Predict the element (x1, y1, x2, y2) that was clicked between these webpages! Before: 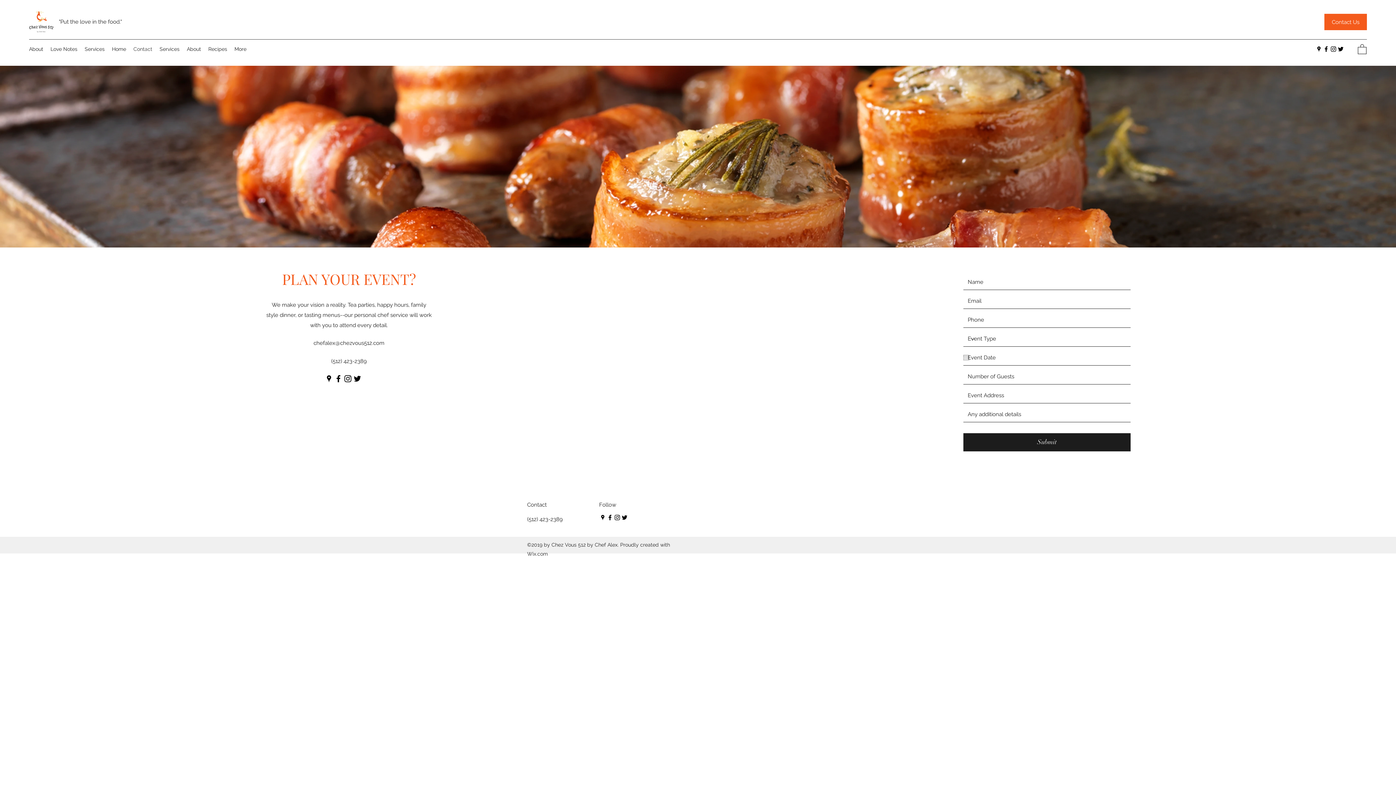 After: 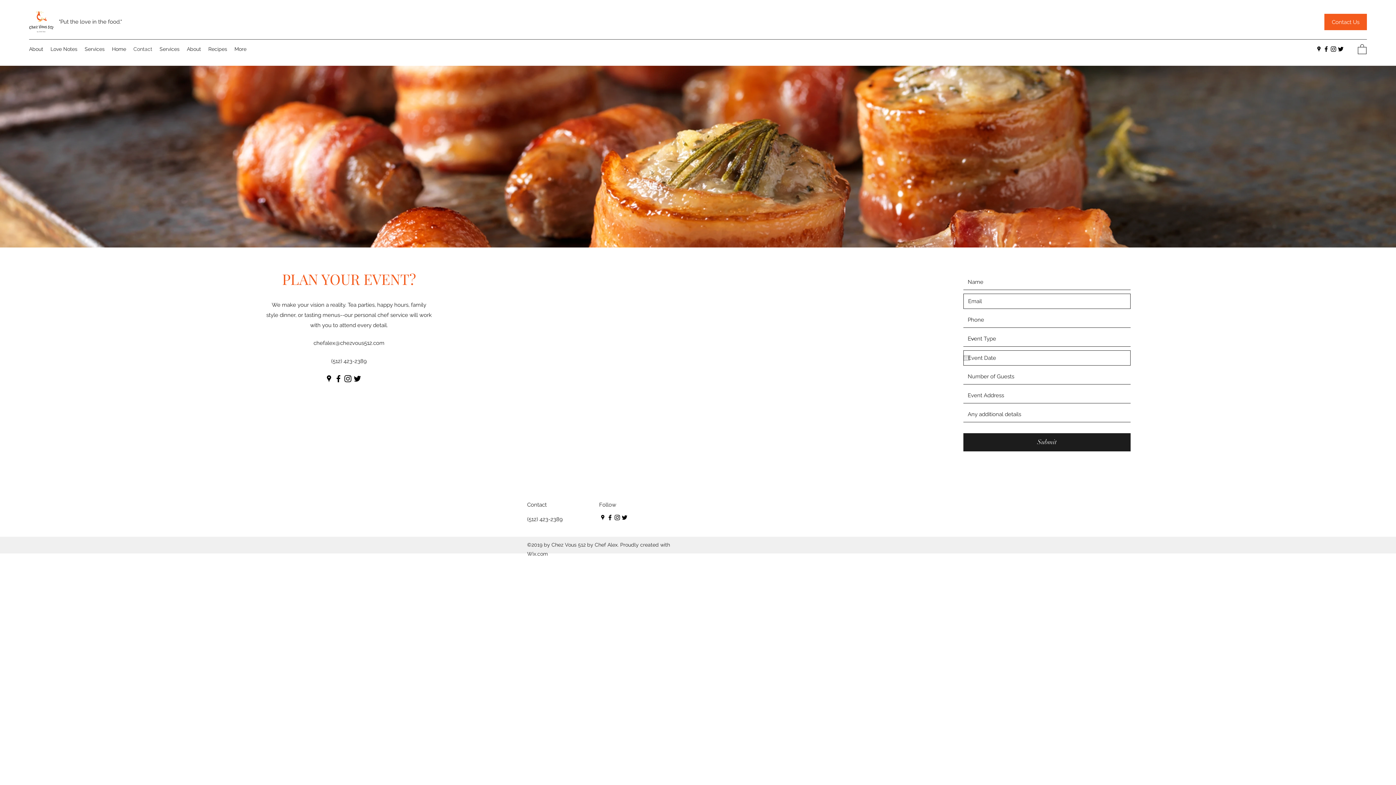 Action: label: Open calendar bbox: (963, 354, 969, 360)